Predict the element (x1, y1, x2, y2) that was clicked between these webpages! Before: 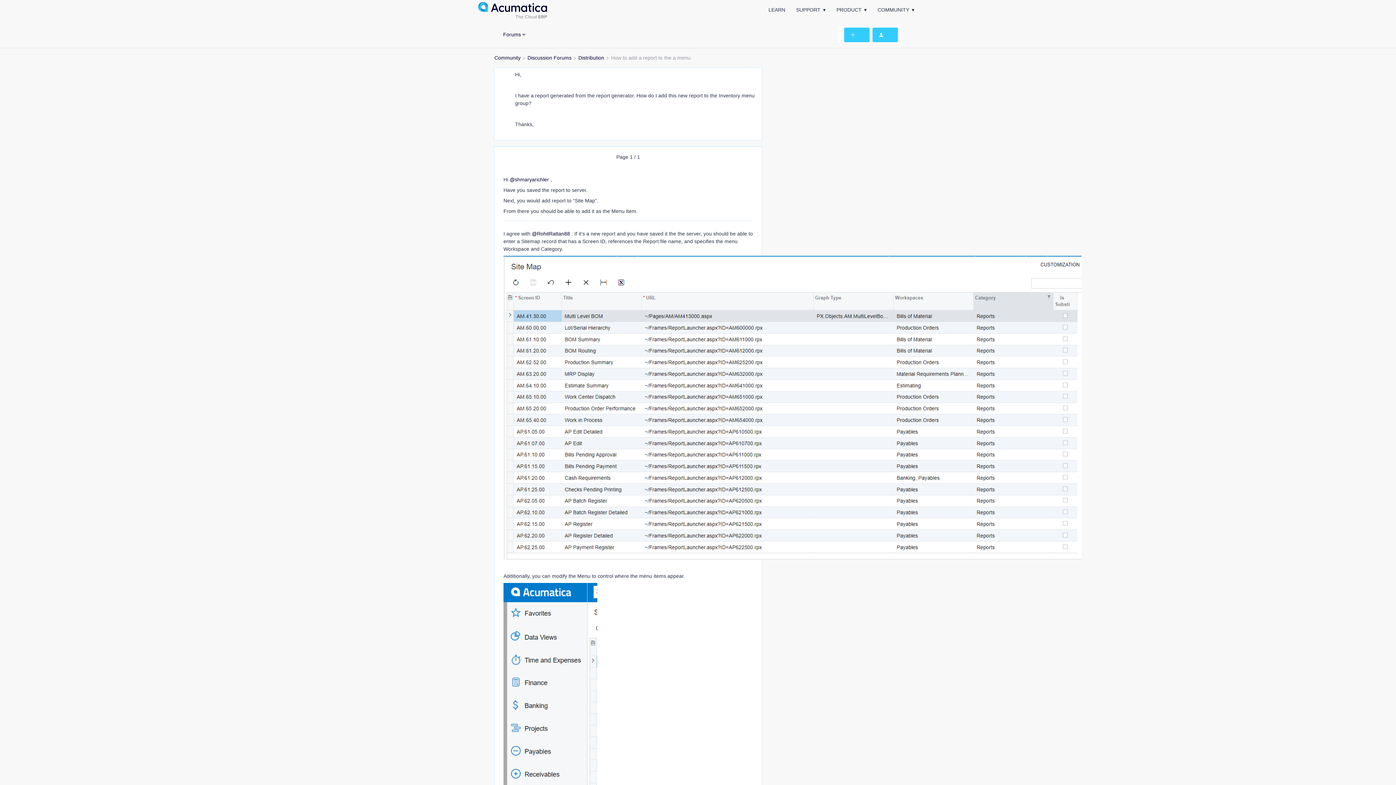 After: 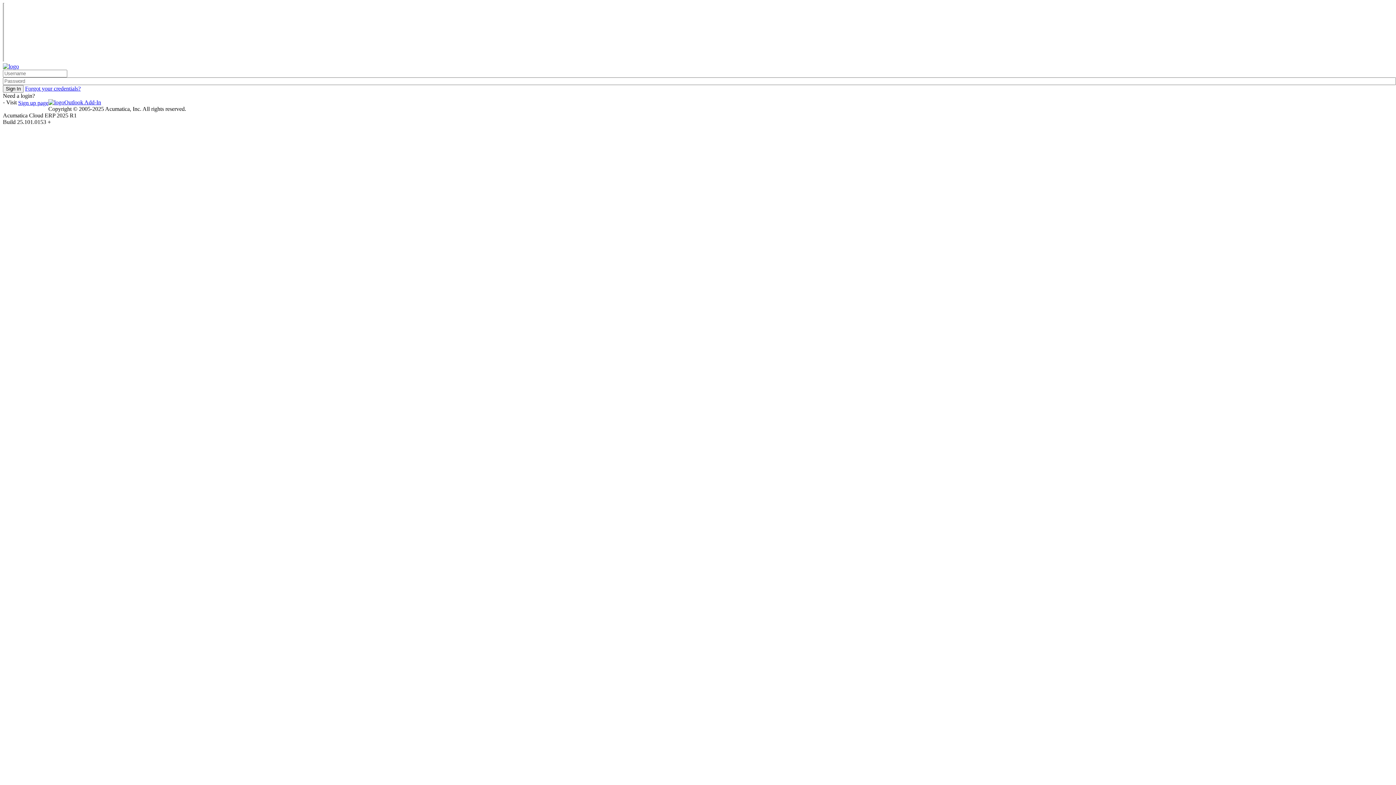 Action: bbox: (872, 27, 898, 42)